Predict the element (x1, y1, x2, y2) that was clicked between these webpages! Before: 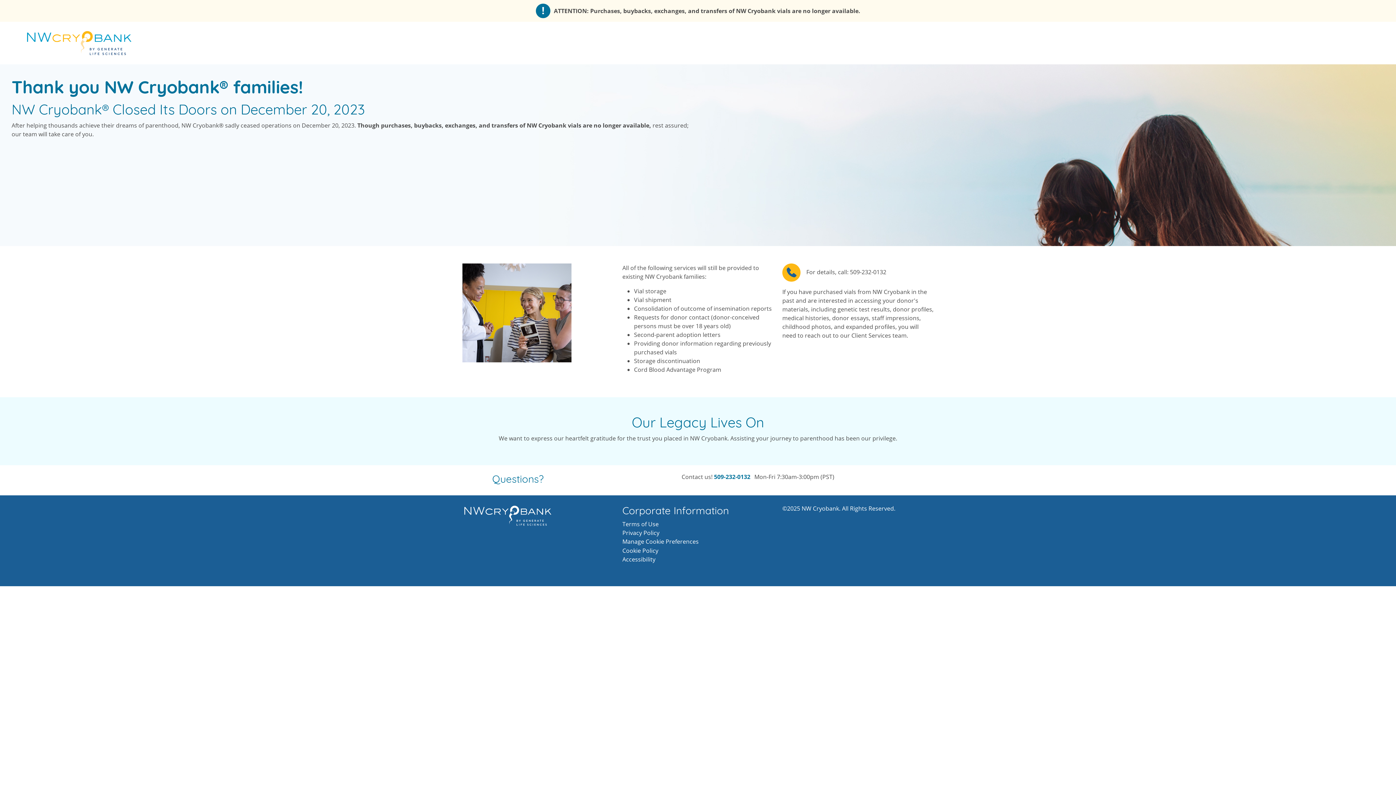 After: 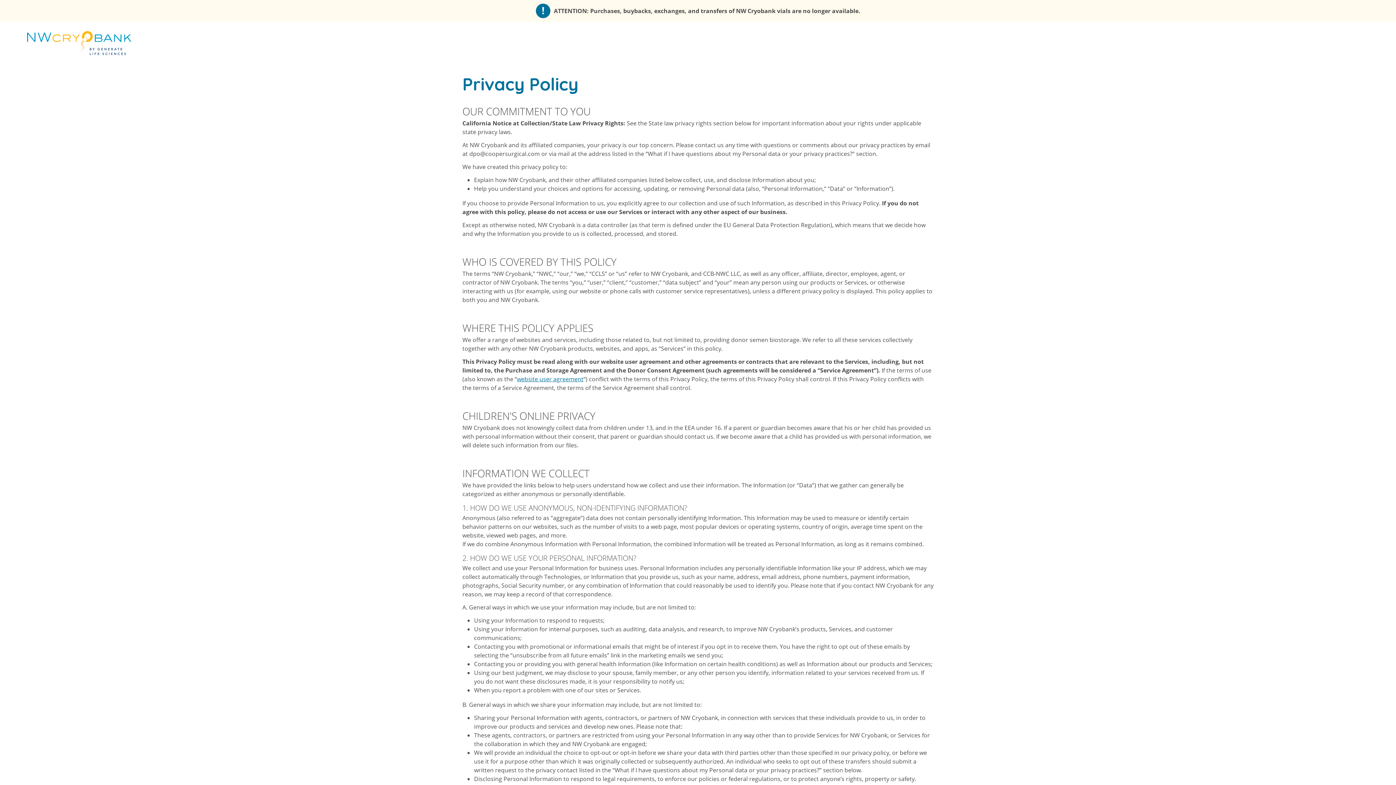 Action: bbox: (622, 528, 773, 537) label: Privacy Policy